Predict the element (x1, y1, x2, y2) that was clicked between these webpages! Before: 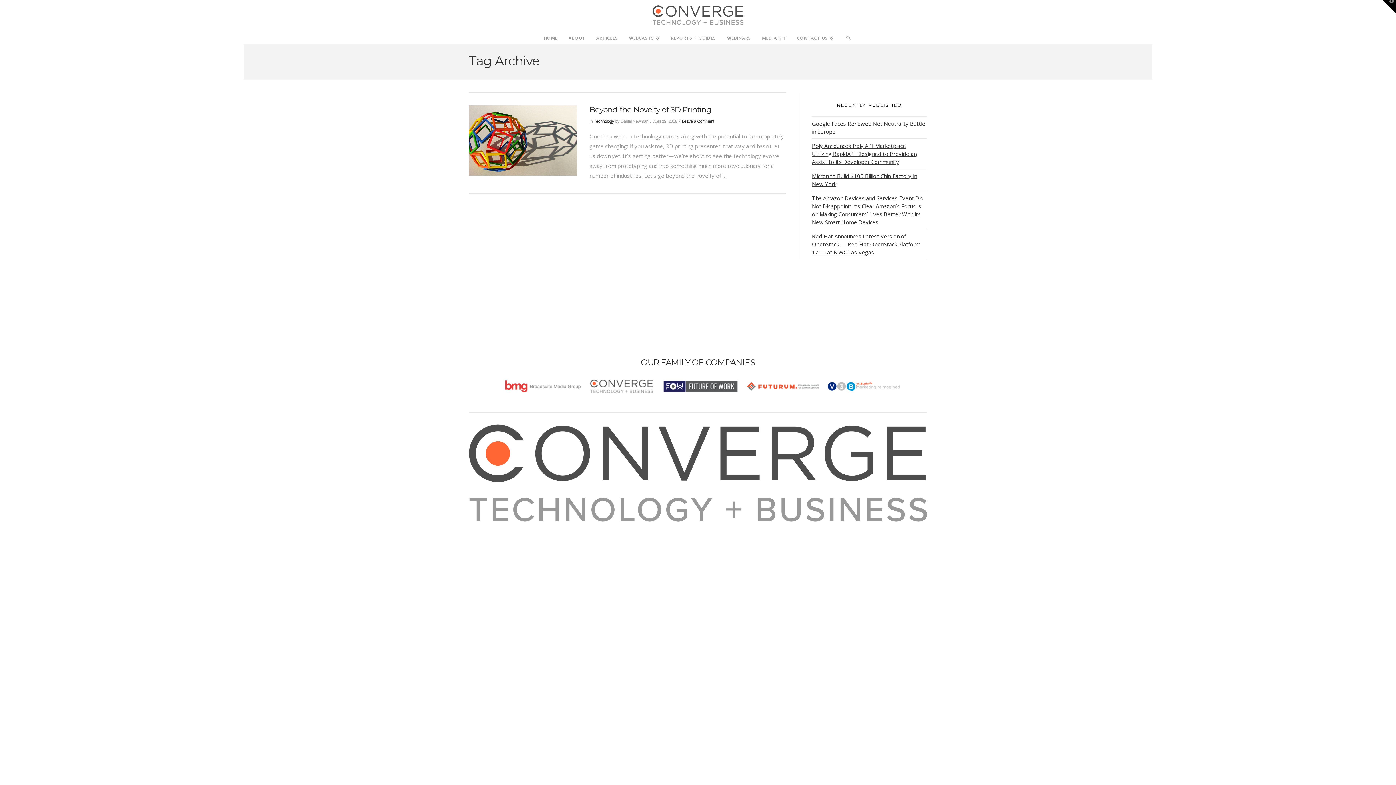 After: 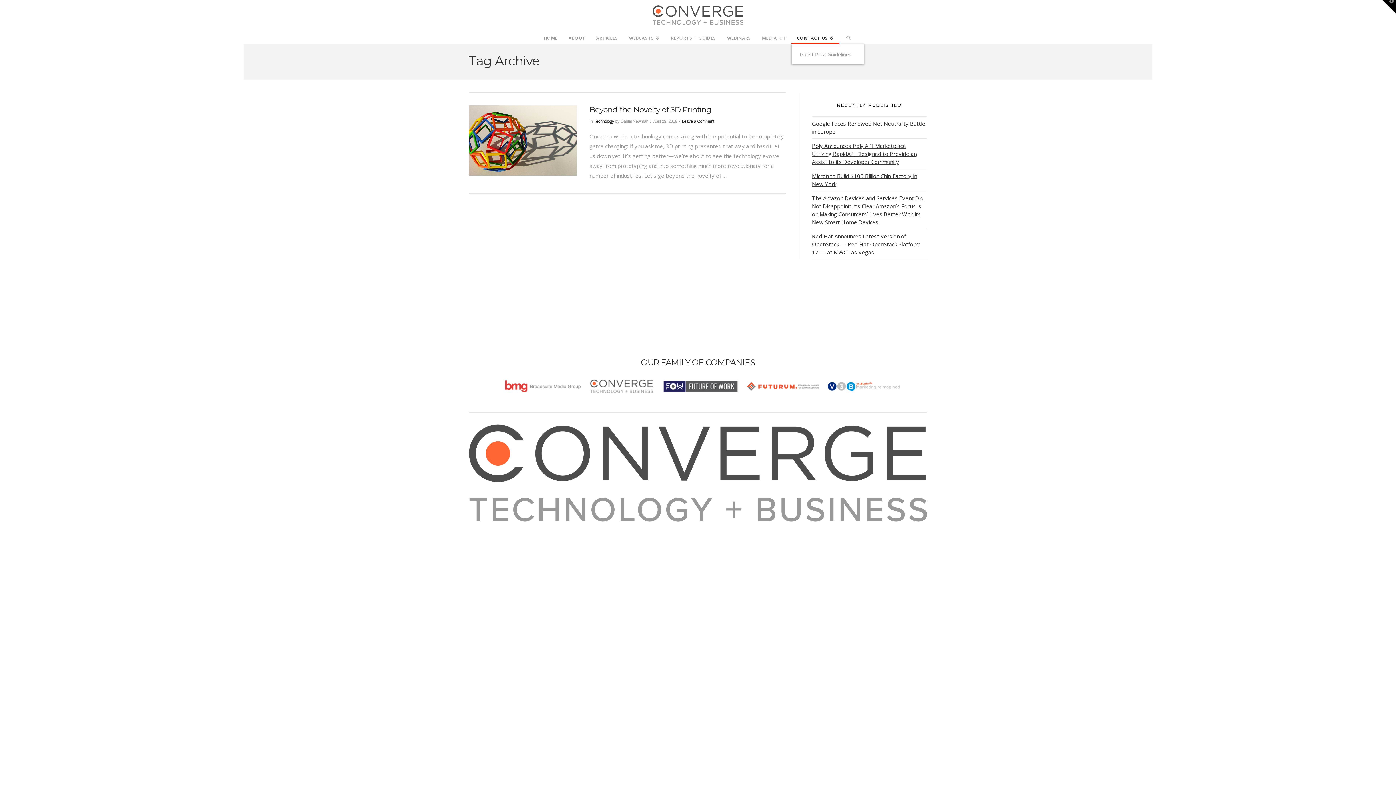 Action: label: CONTACT US bbox: (791, 28, 839, 43)